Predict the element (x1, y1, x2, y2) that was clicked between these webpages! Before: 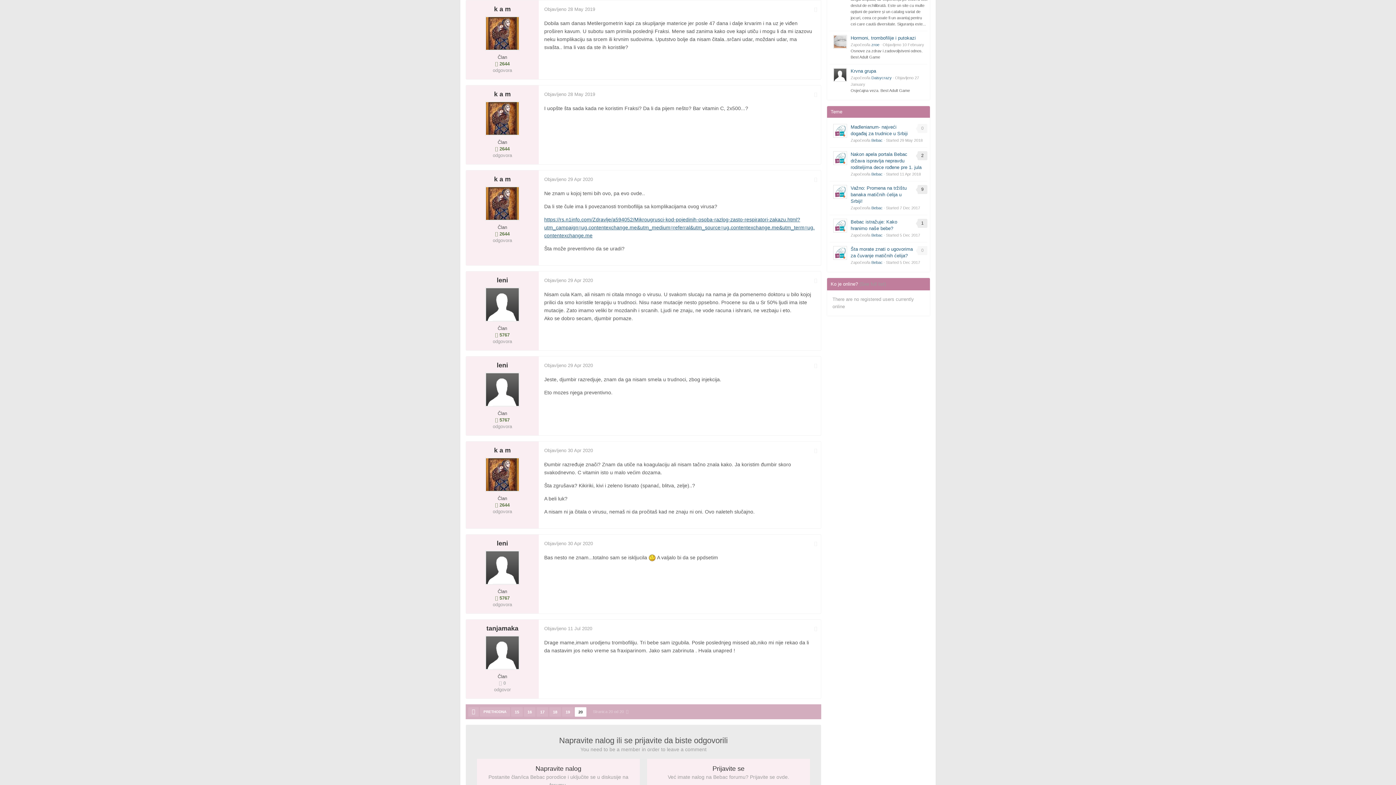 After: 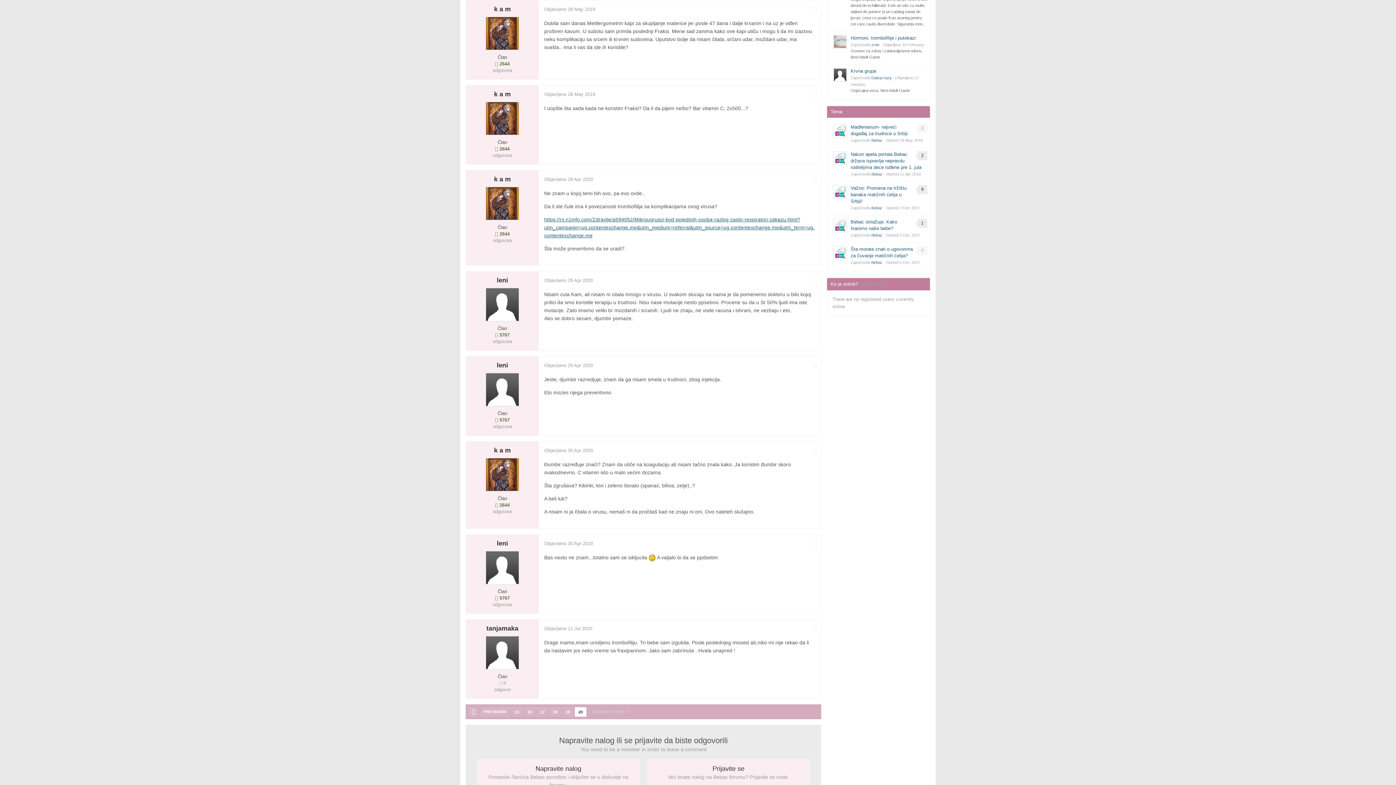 Action: bbox: (574, 707, 586, 717) label: 20